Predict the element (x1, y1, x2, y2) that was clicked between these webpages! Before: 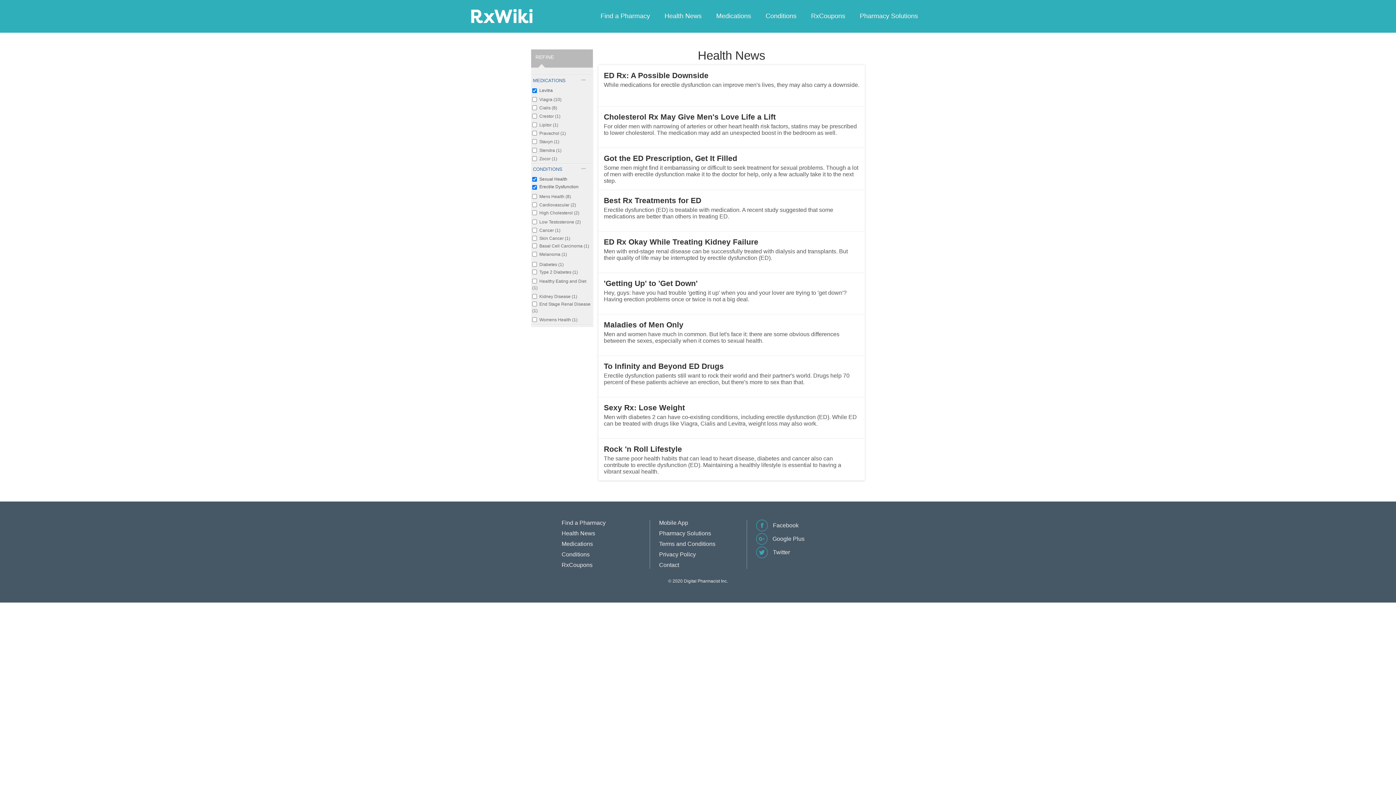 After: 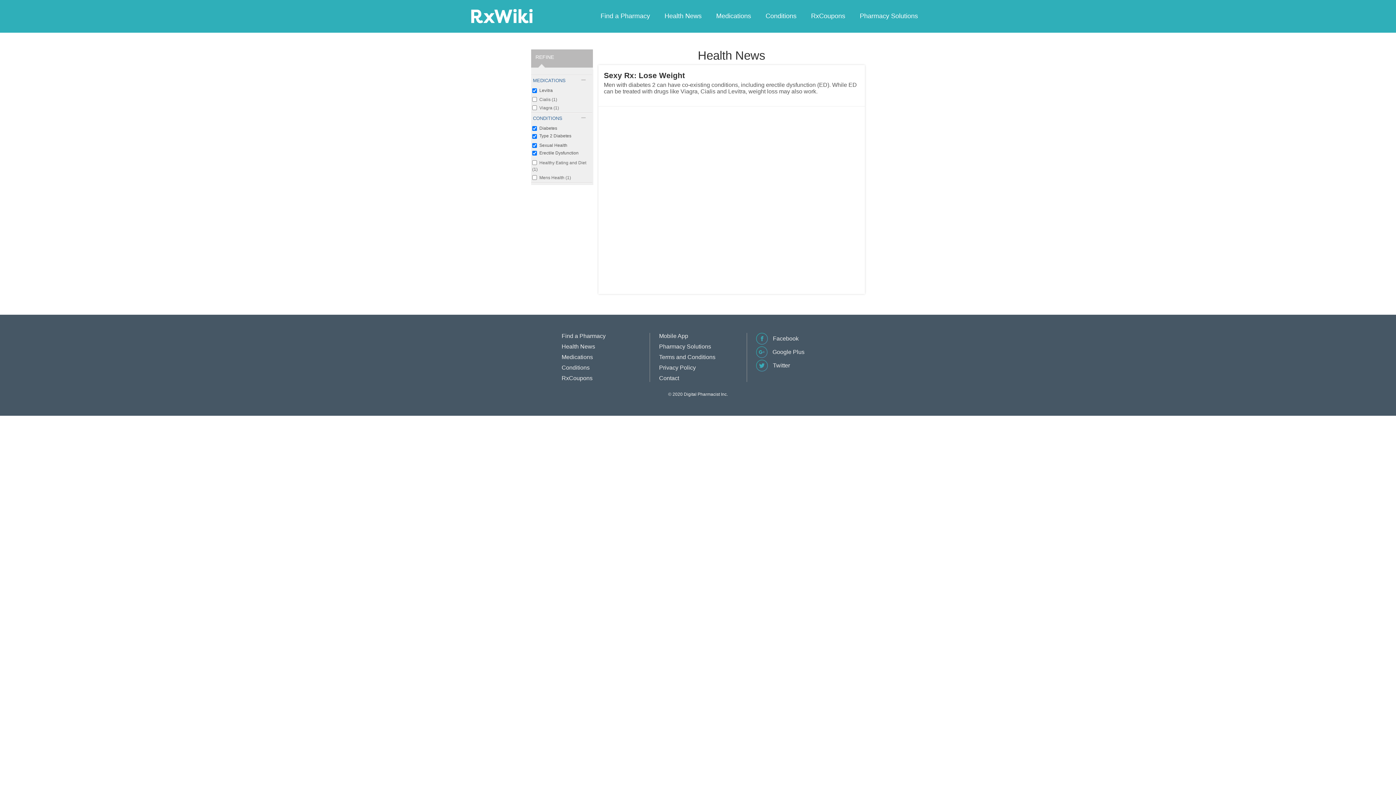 Action: bbox: (539, 269, 578, 274) label: Type 2 Diabetes (1)
Apply Type 2 Diabetes filter